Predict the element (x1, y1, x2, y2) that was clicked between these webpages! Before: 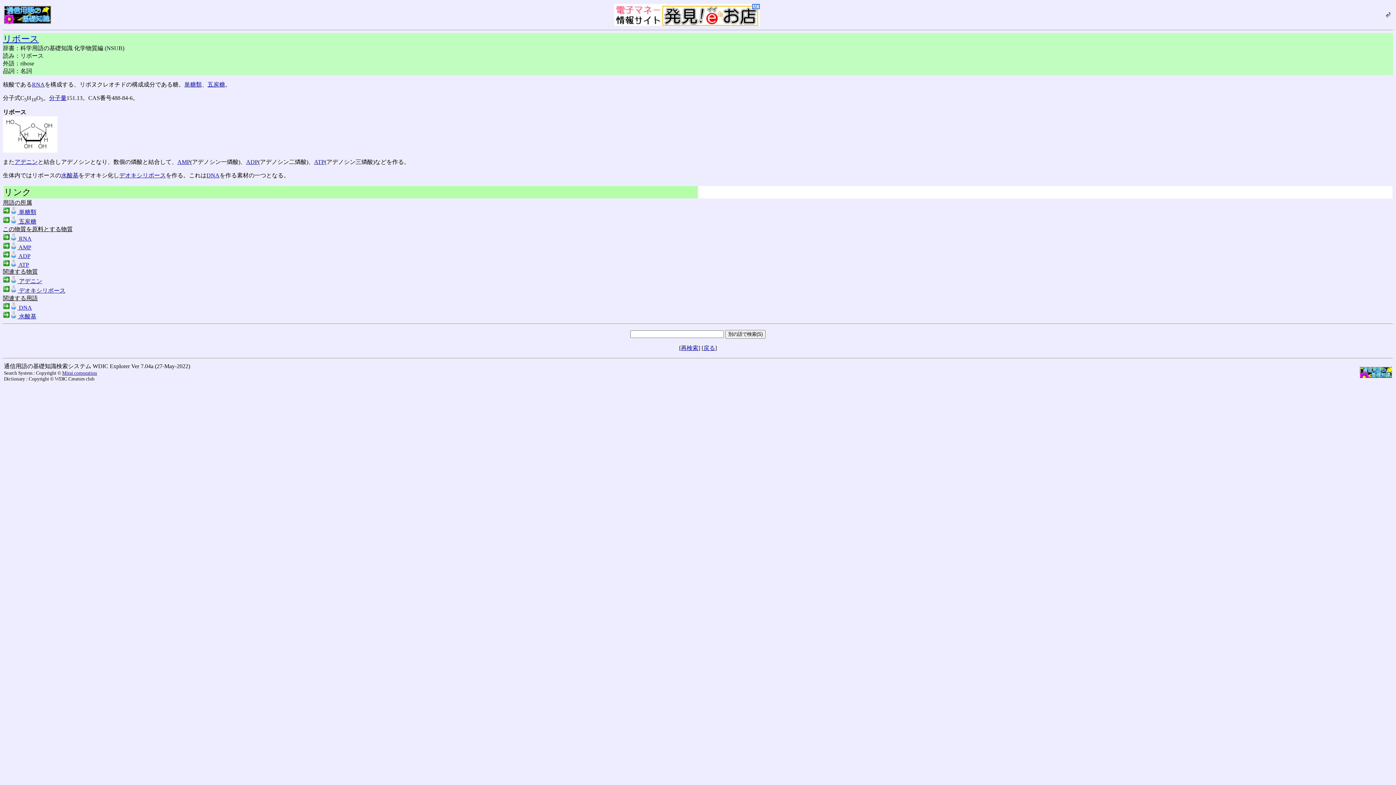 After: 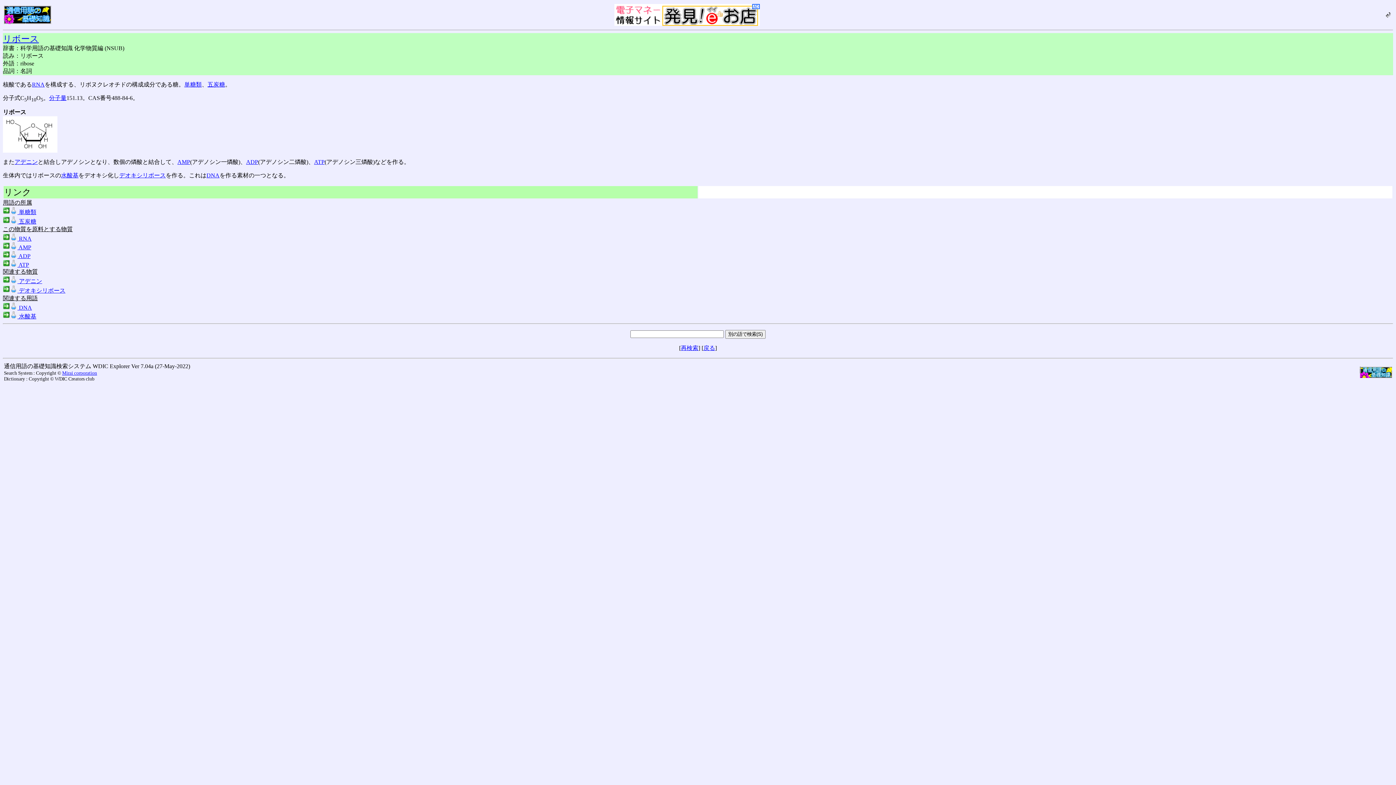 Action: label: リボース bbox: (2, 34, 38, 43)